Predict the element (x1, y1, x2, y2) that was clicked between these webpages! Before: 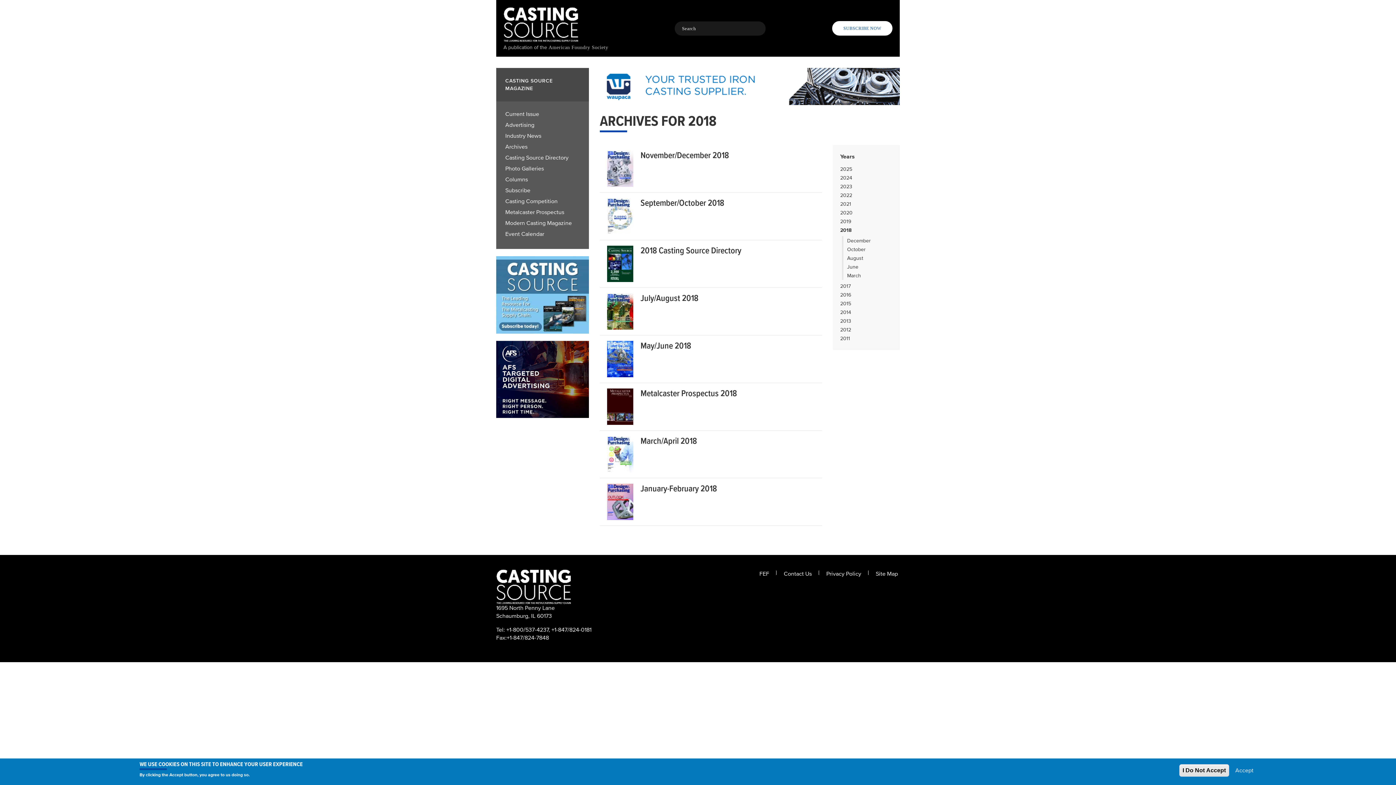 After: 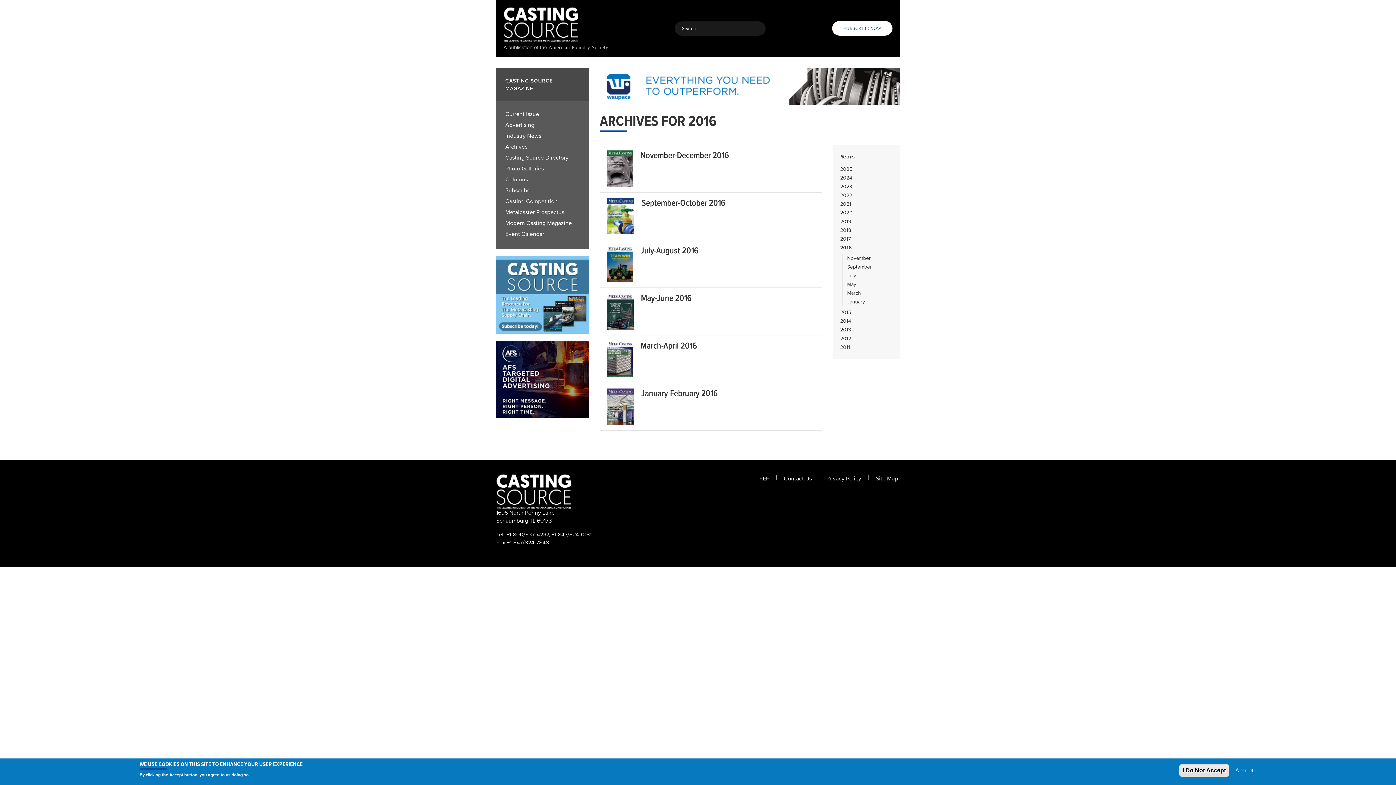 Action: bbox: (840, 291, 851, 298) label: 2016